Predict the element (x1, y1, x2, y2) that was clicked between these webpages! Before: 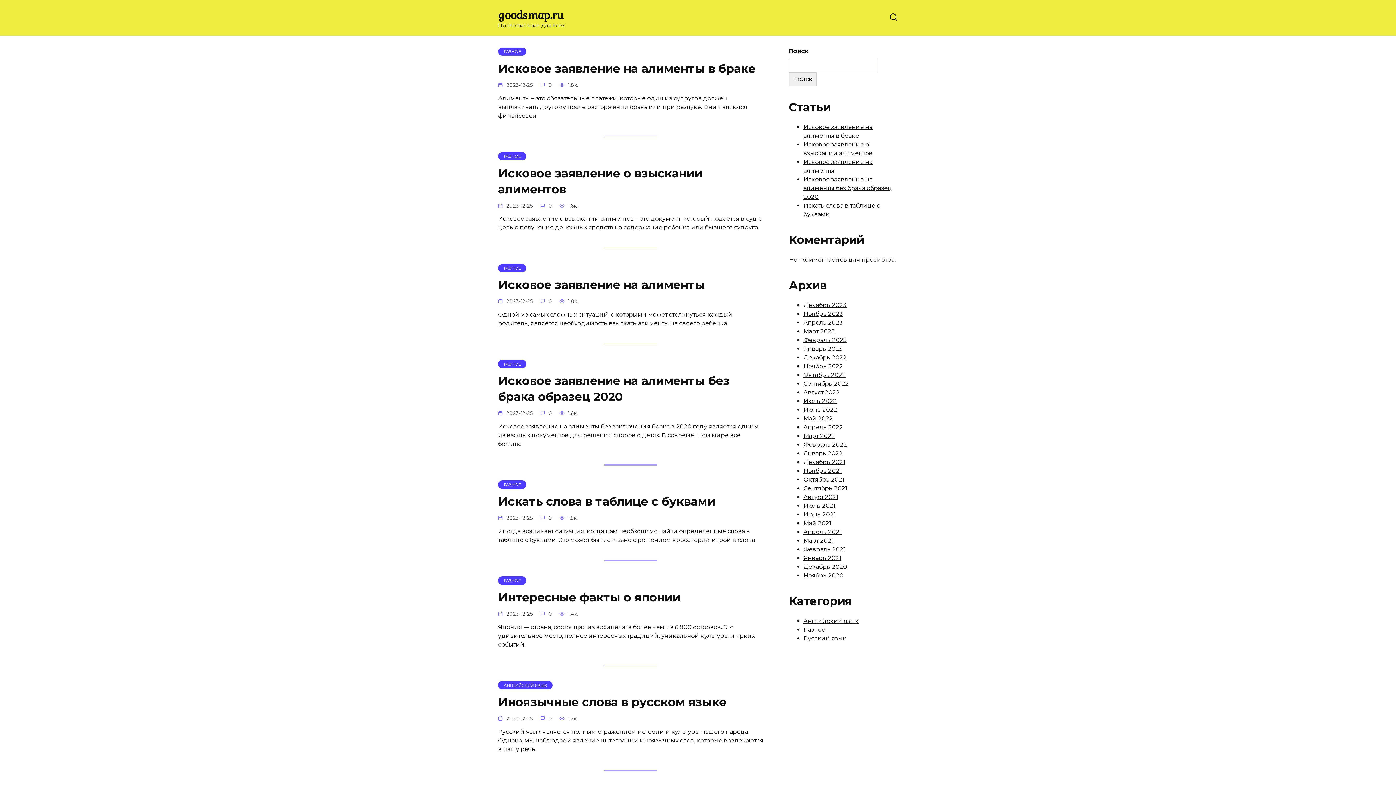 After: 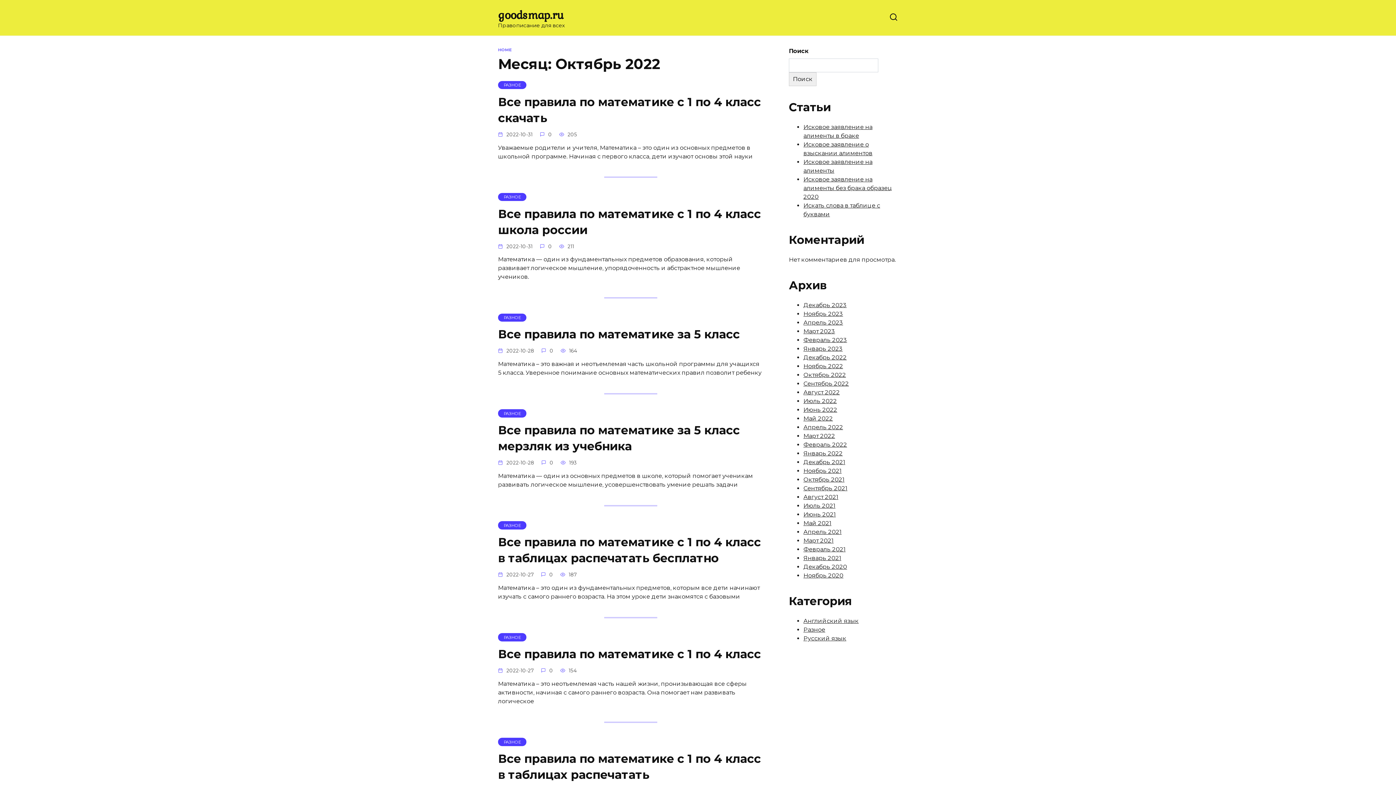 Action: label: Октябрь 2022 bbox: (803, 371, 846, 378)